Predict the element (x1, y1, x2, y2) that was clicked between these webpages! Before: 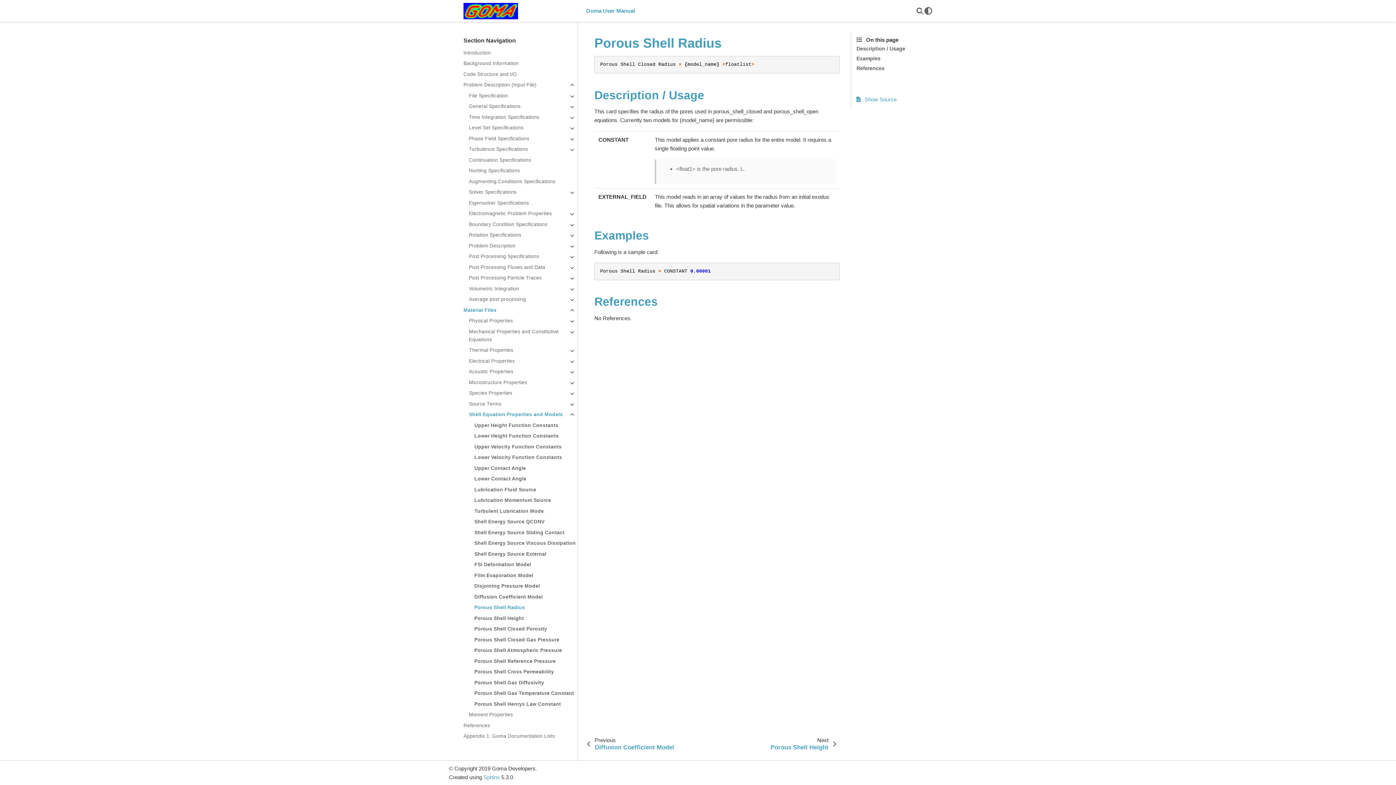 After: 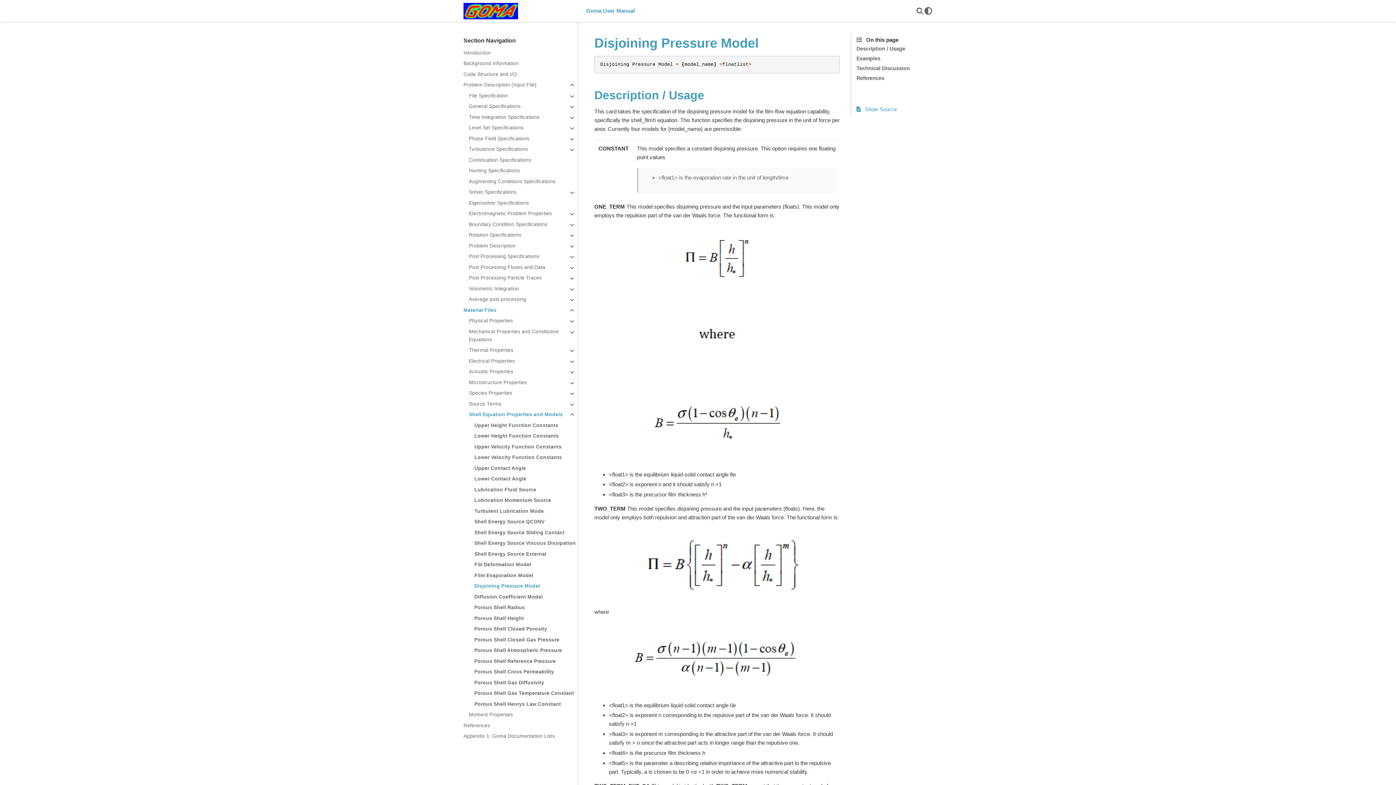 Action: bbox: (474, 581, 577, 592) label: Disjoining Pressure Model